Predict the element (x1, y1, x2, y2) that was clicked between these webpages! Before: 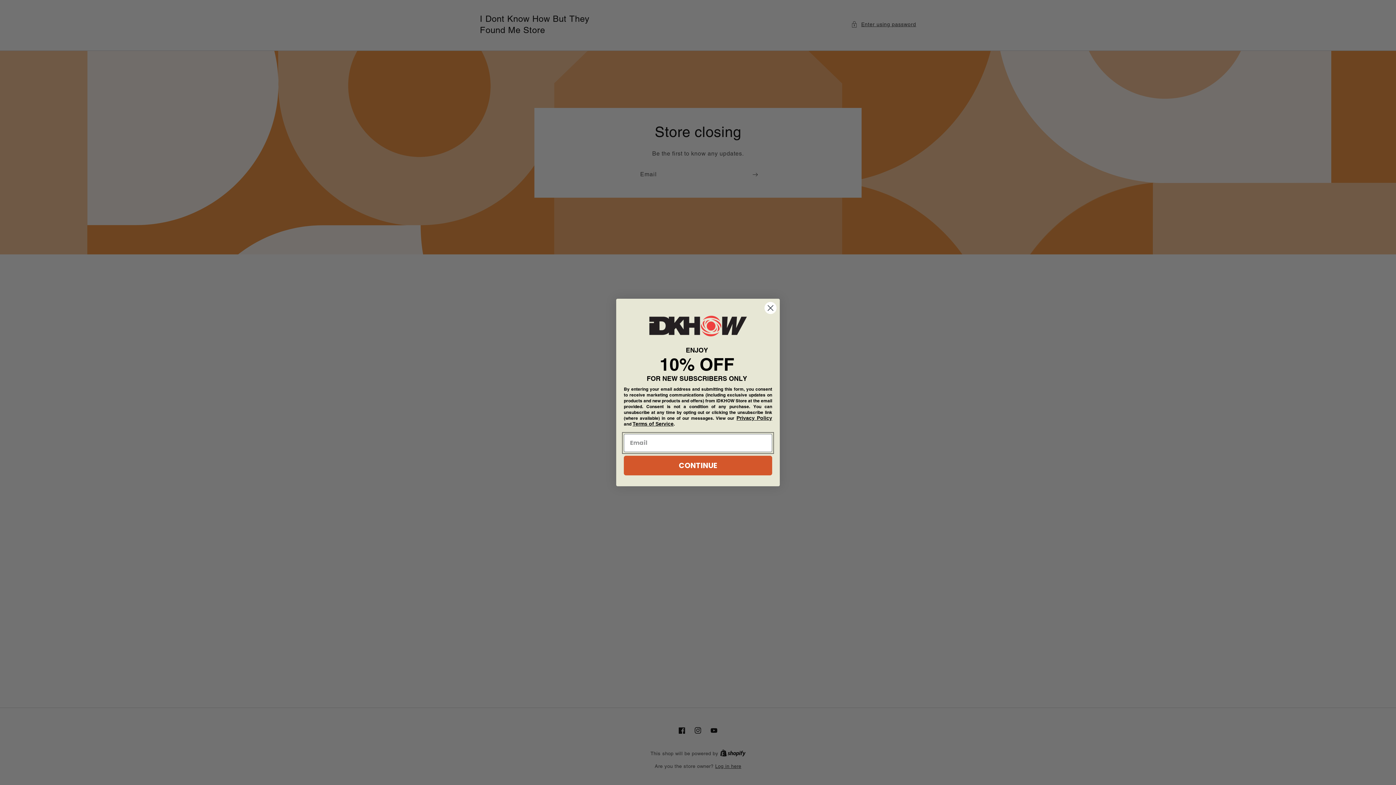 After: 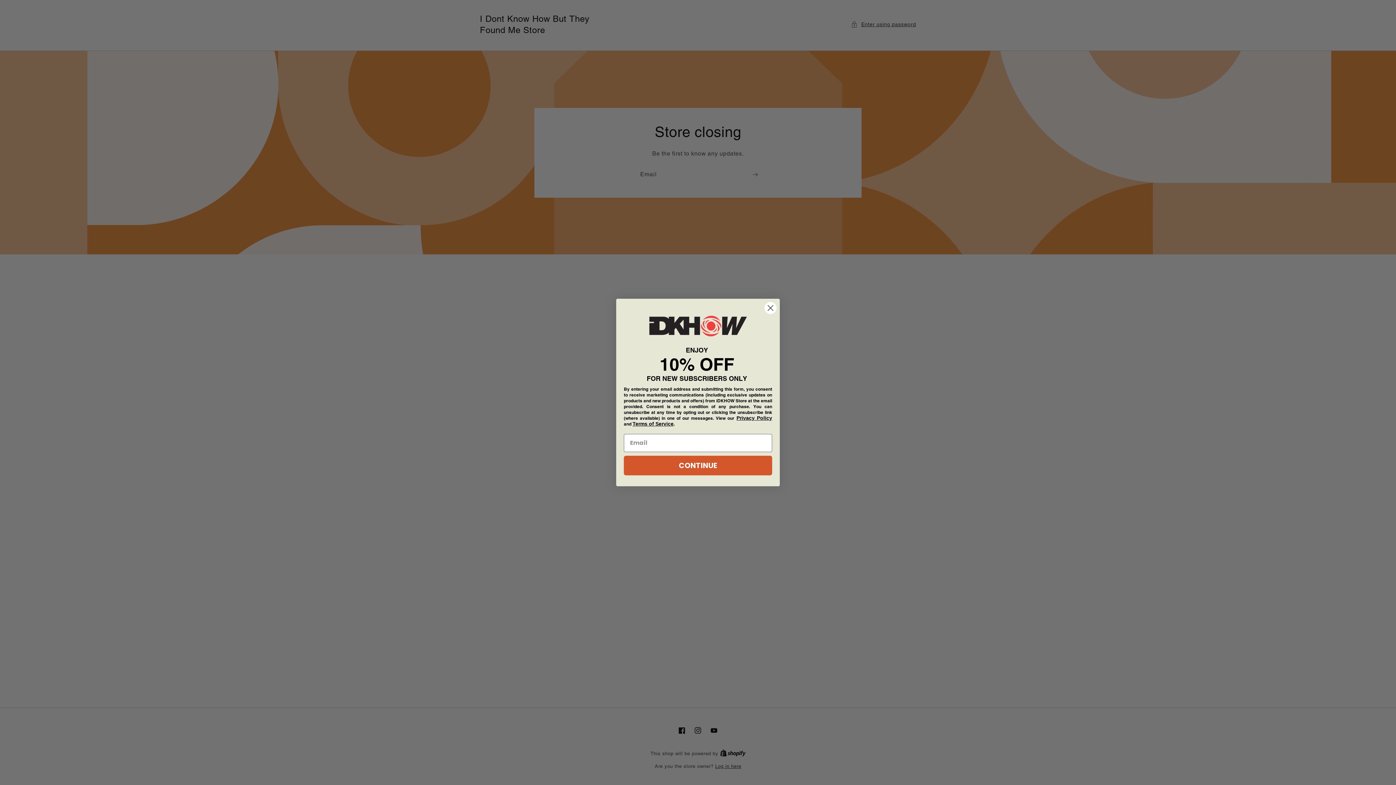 Action: label: Privacy Policy bbox: (736, 415, 772, 420)